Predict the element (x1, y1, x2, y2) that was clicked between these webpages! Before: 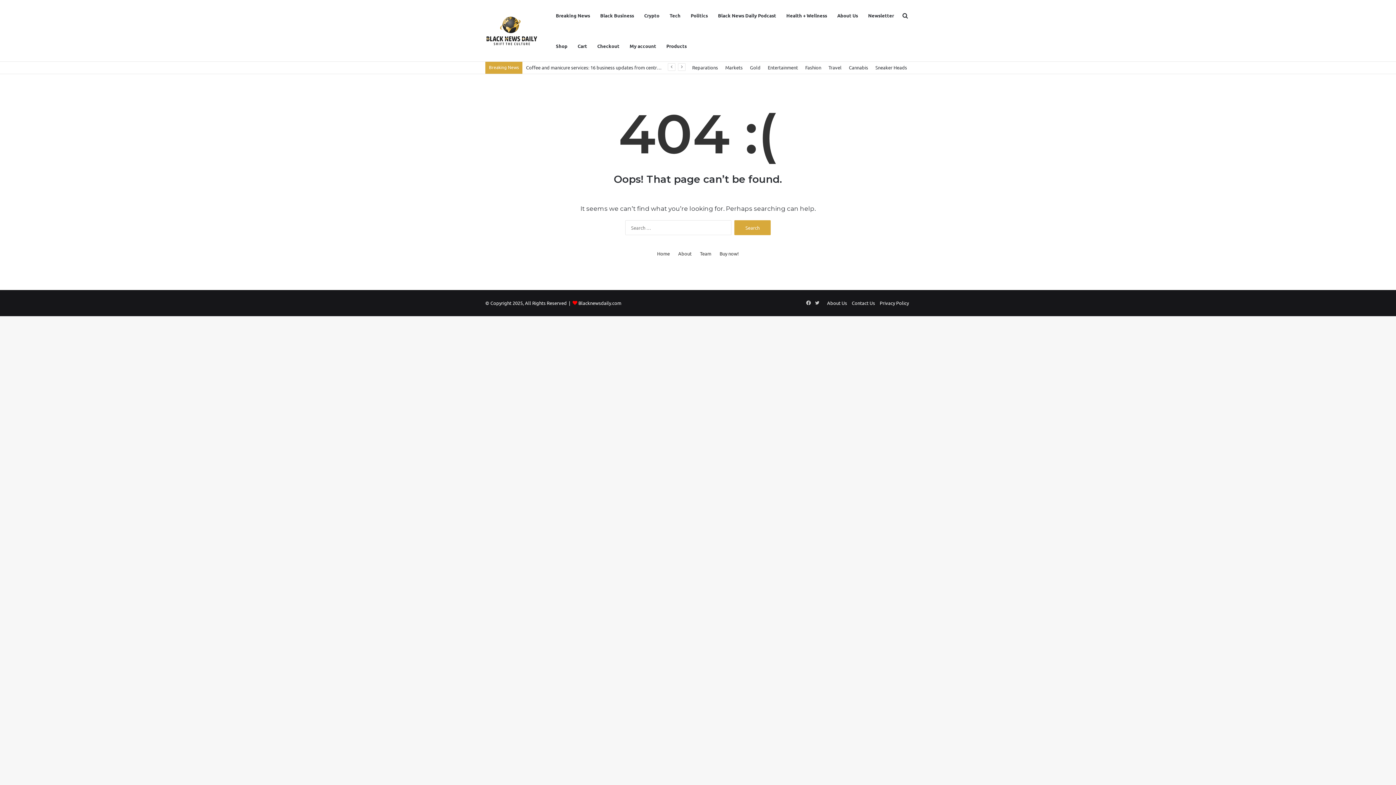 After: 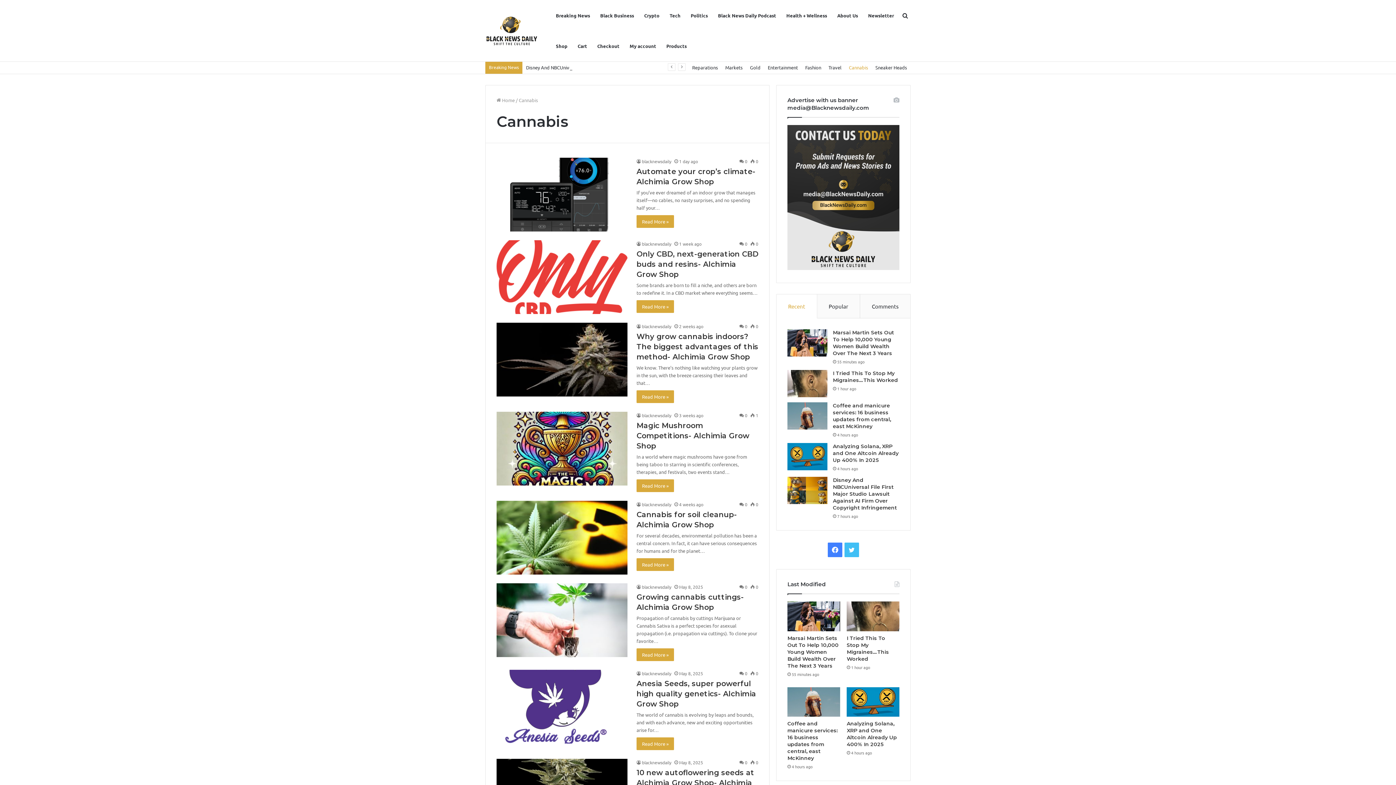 Action: bbox: (845, 61, 872, 73) label: Cannabis